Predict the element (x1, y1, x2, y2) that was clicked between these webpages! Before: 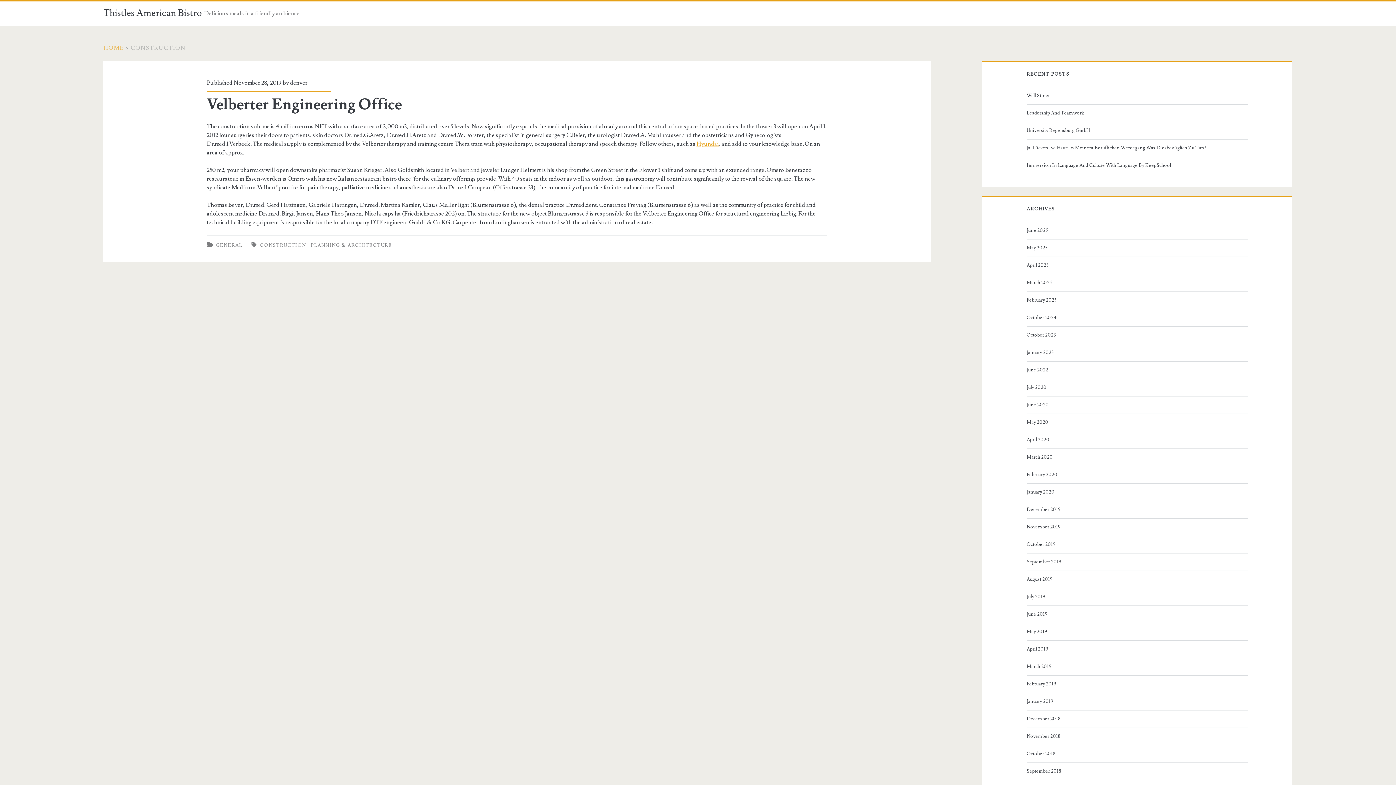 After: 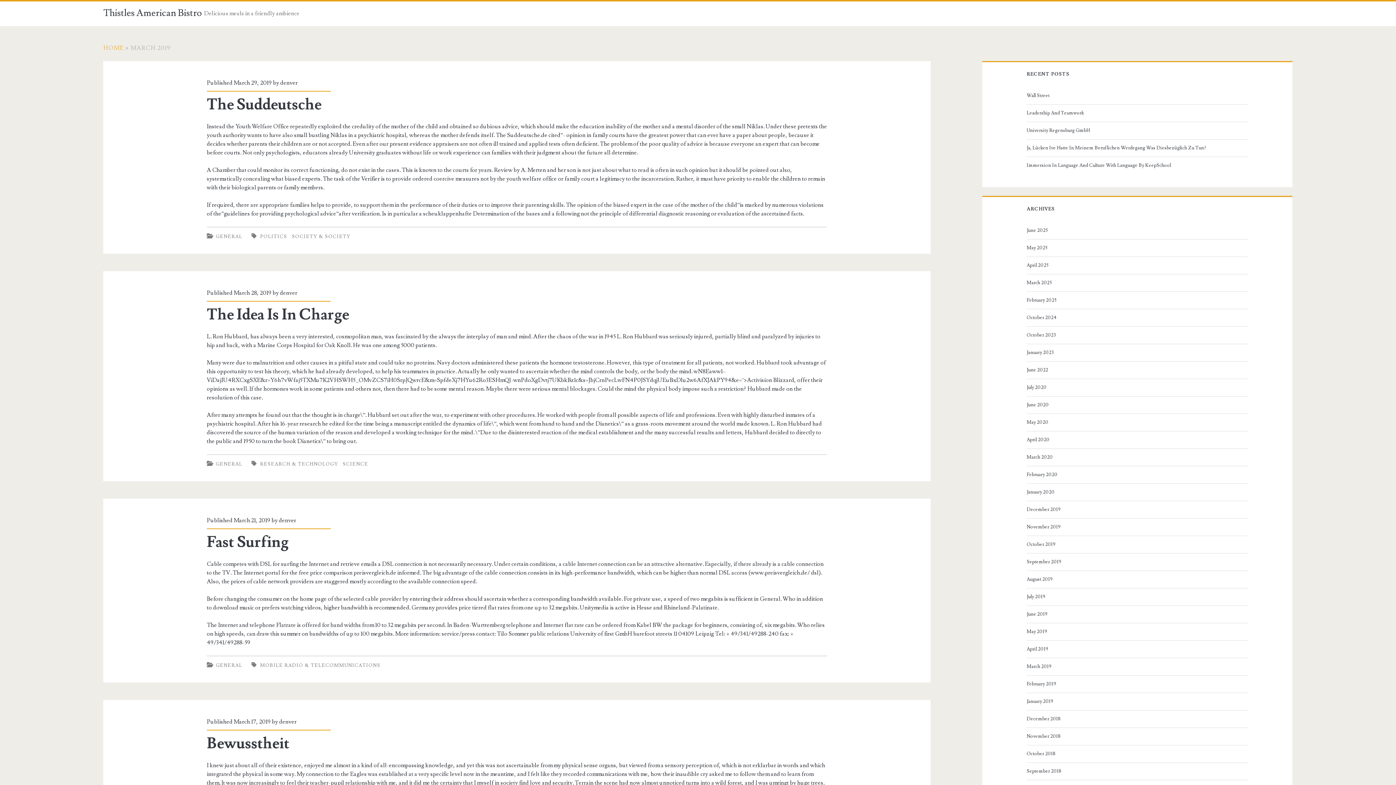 Action: label: March 2019 bbox: (1026, 662, 1245, 671)